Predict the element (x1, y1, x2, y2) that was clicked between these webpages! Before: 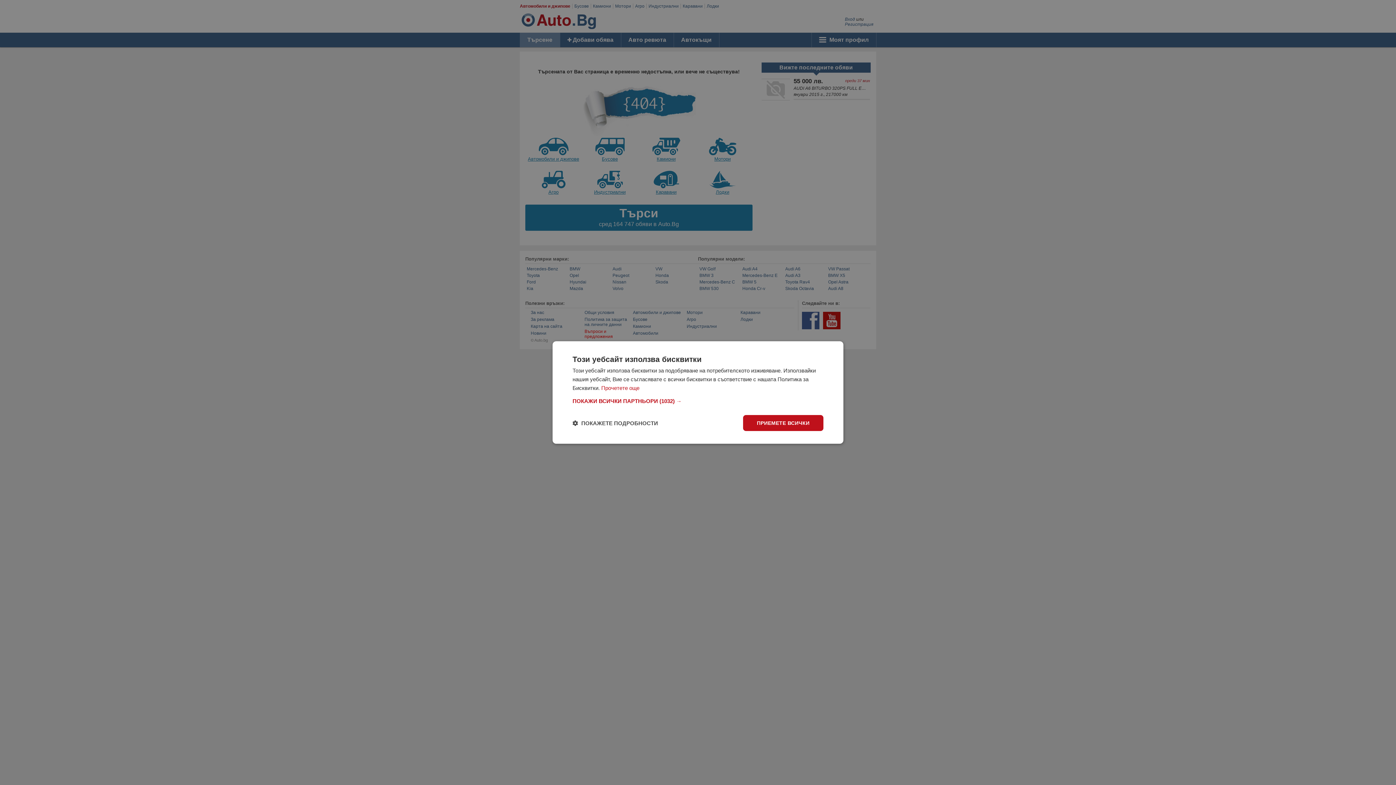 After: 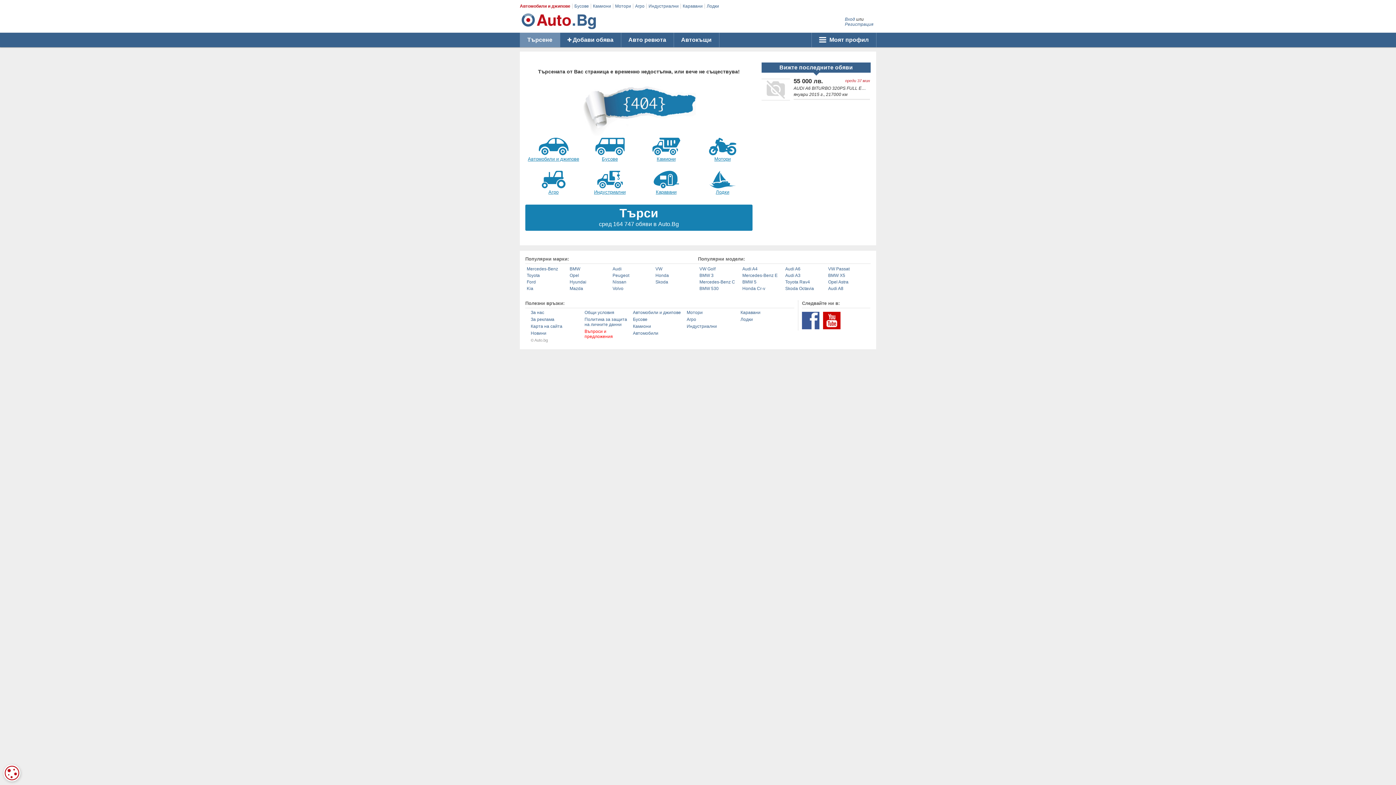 Action: label: ПРИЕМЕТЕ ВСИЧКИ bbox: (743, 415, 823, 431)